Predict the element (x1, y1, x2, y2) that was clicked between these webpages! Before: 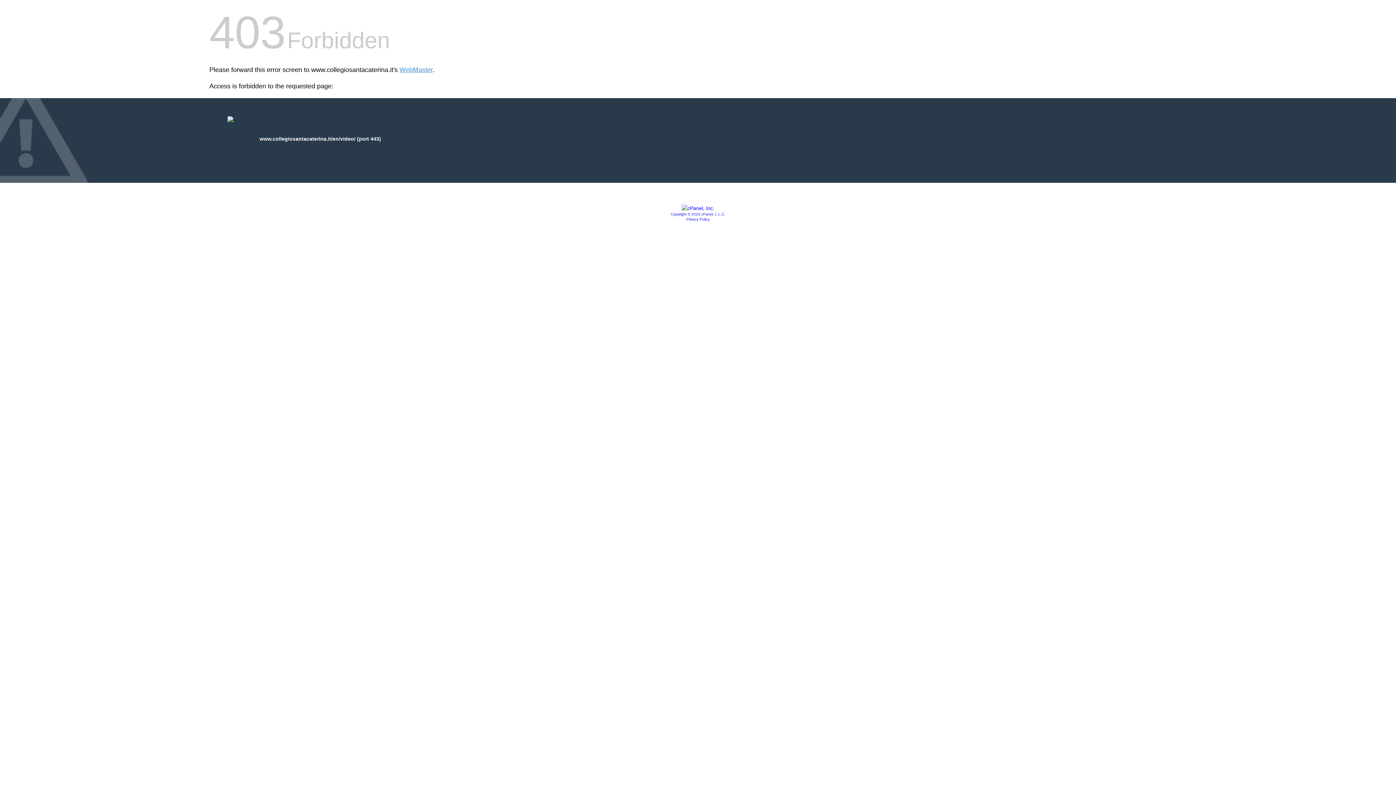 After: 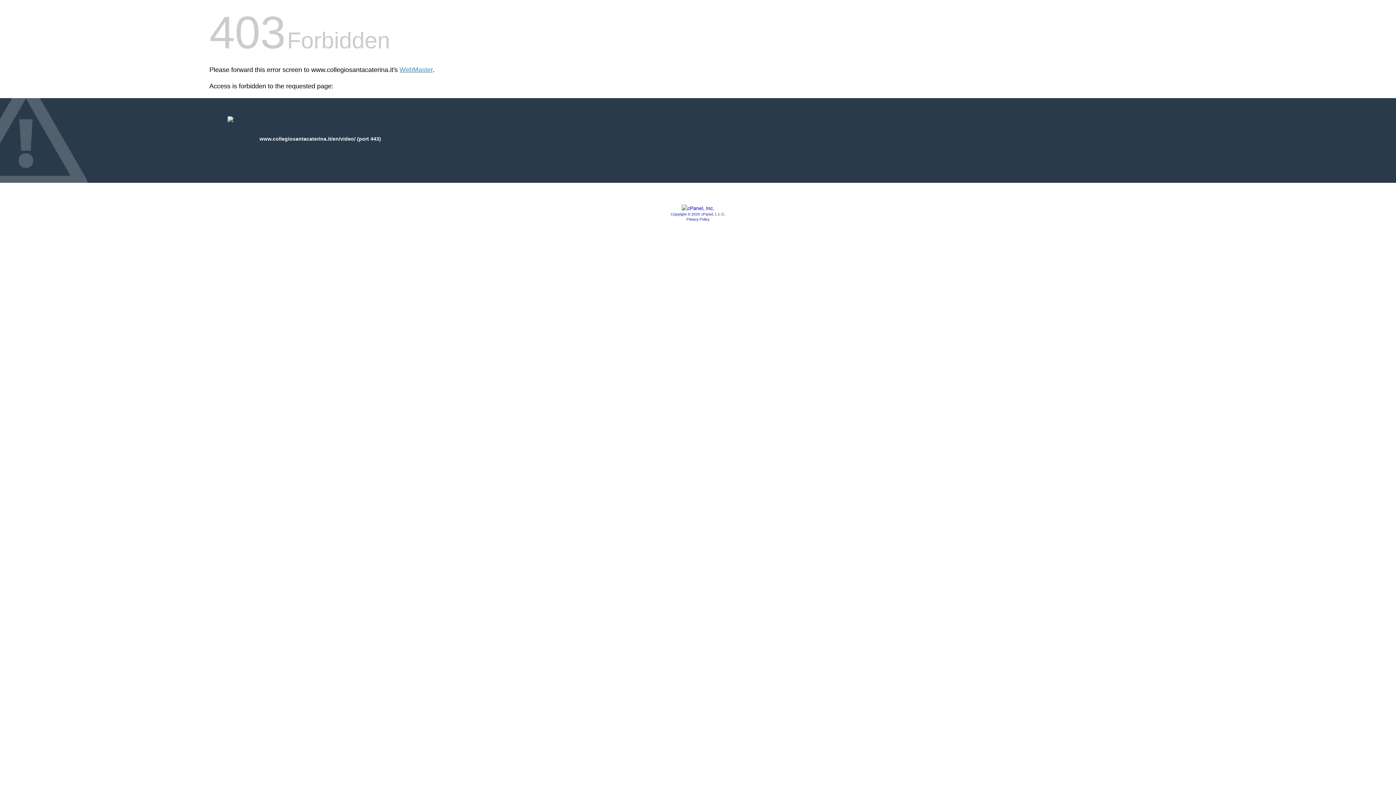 Action: label: Copyright © 2020 cPanel, L.L.C. bbox: (670, 212, 725, 216)